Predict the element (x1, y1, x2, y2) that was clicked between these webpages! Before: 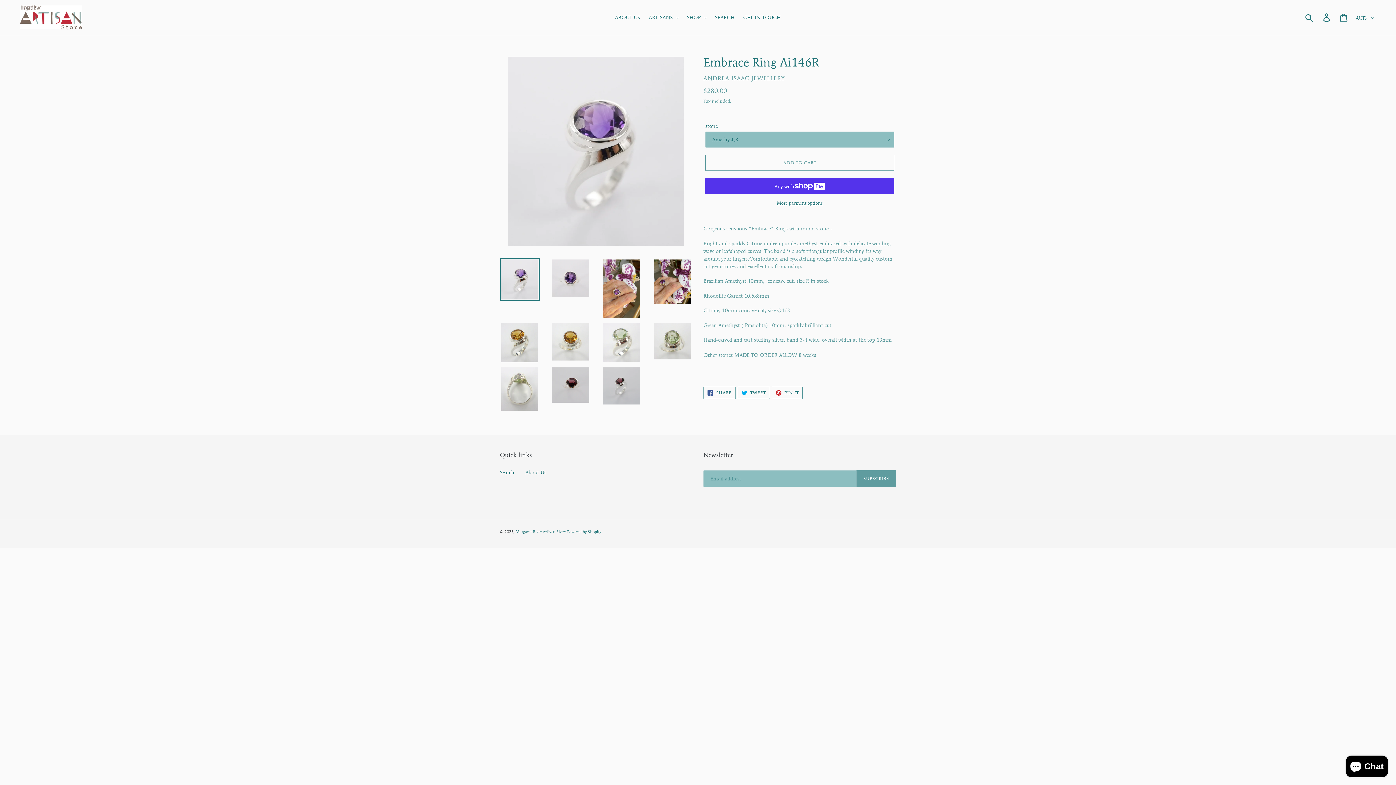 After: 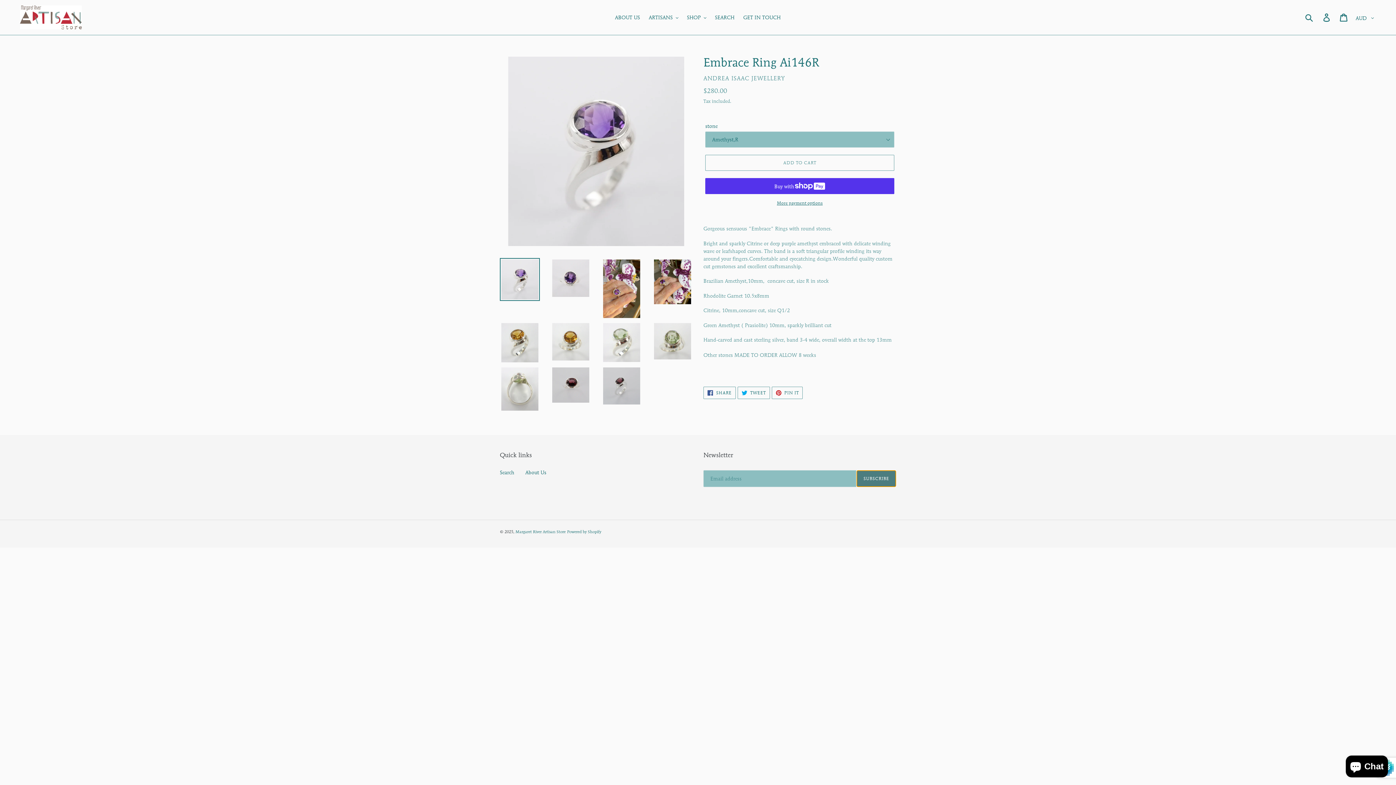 Action: label: SUBSCRIBE bbox: (856, 470, 896, 487)